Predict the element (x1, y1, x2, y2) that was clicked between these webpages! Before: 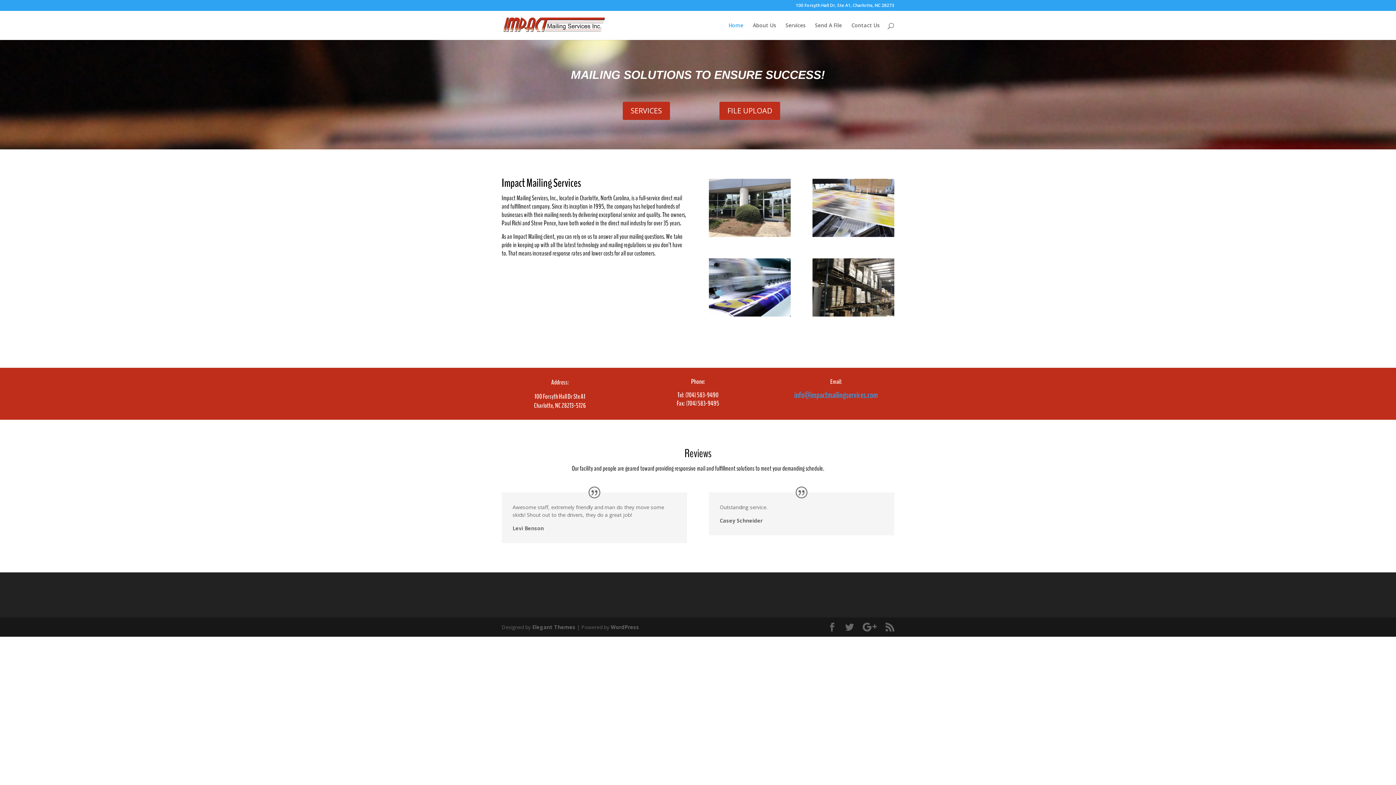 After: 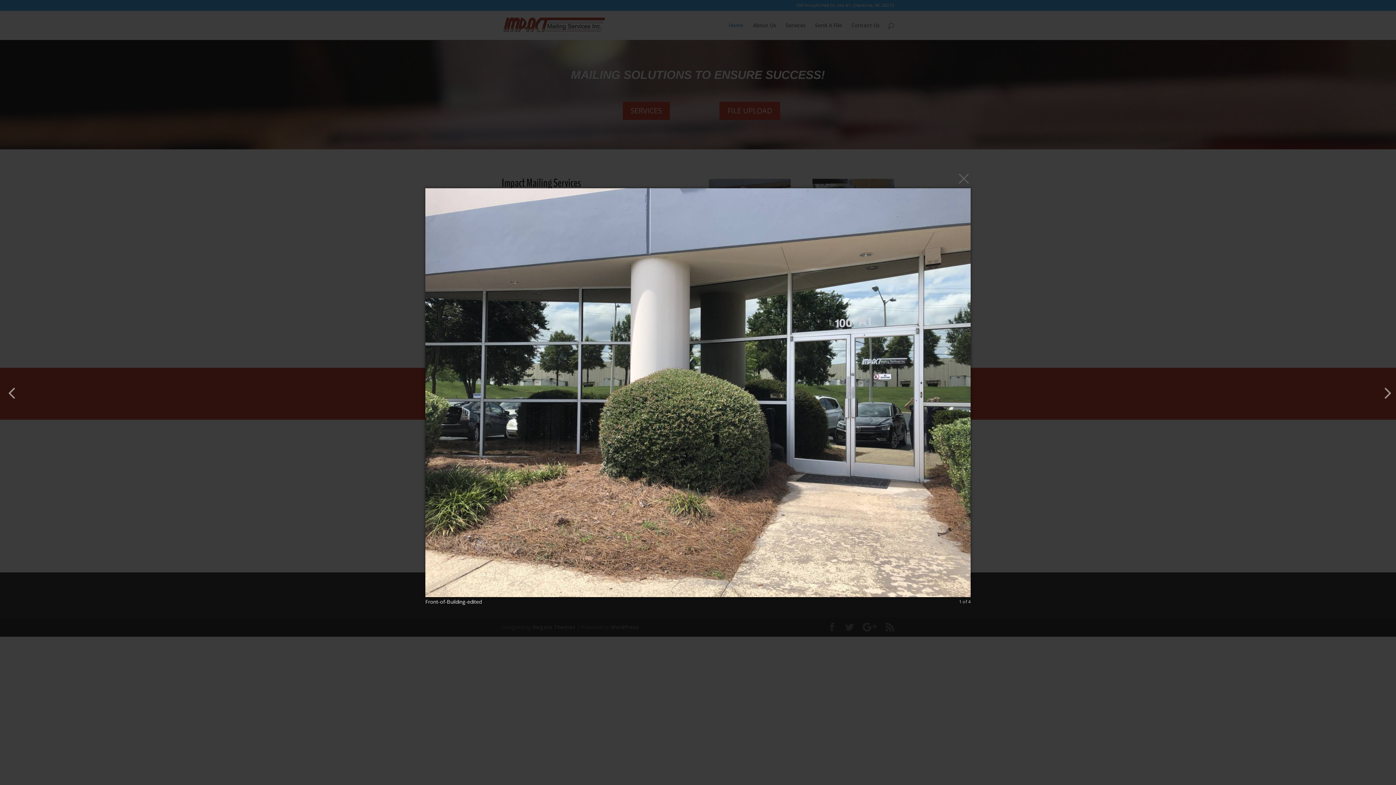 Action: bbox: (708, 231, 790, 238)